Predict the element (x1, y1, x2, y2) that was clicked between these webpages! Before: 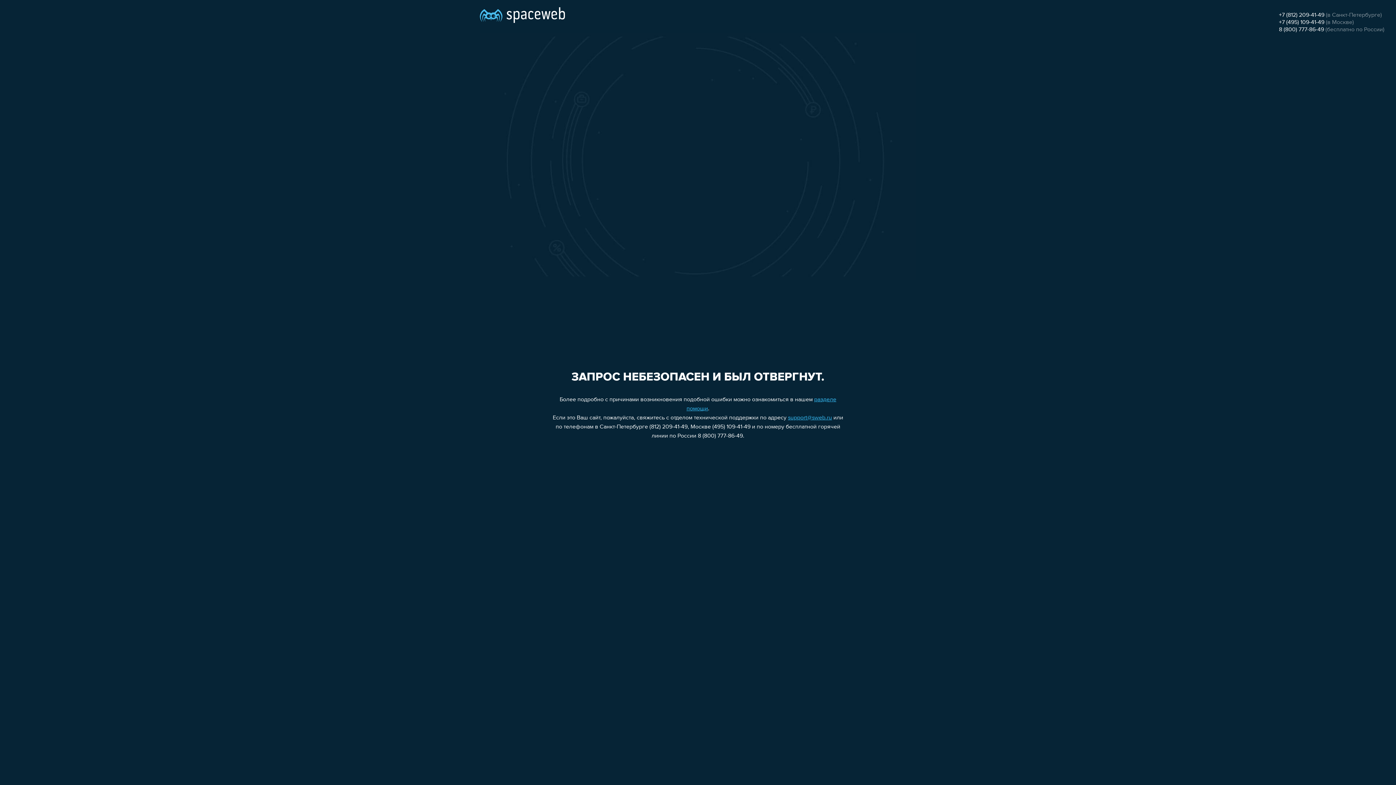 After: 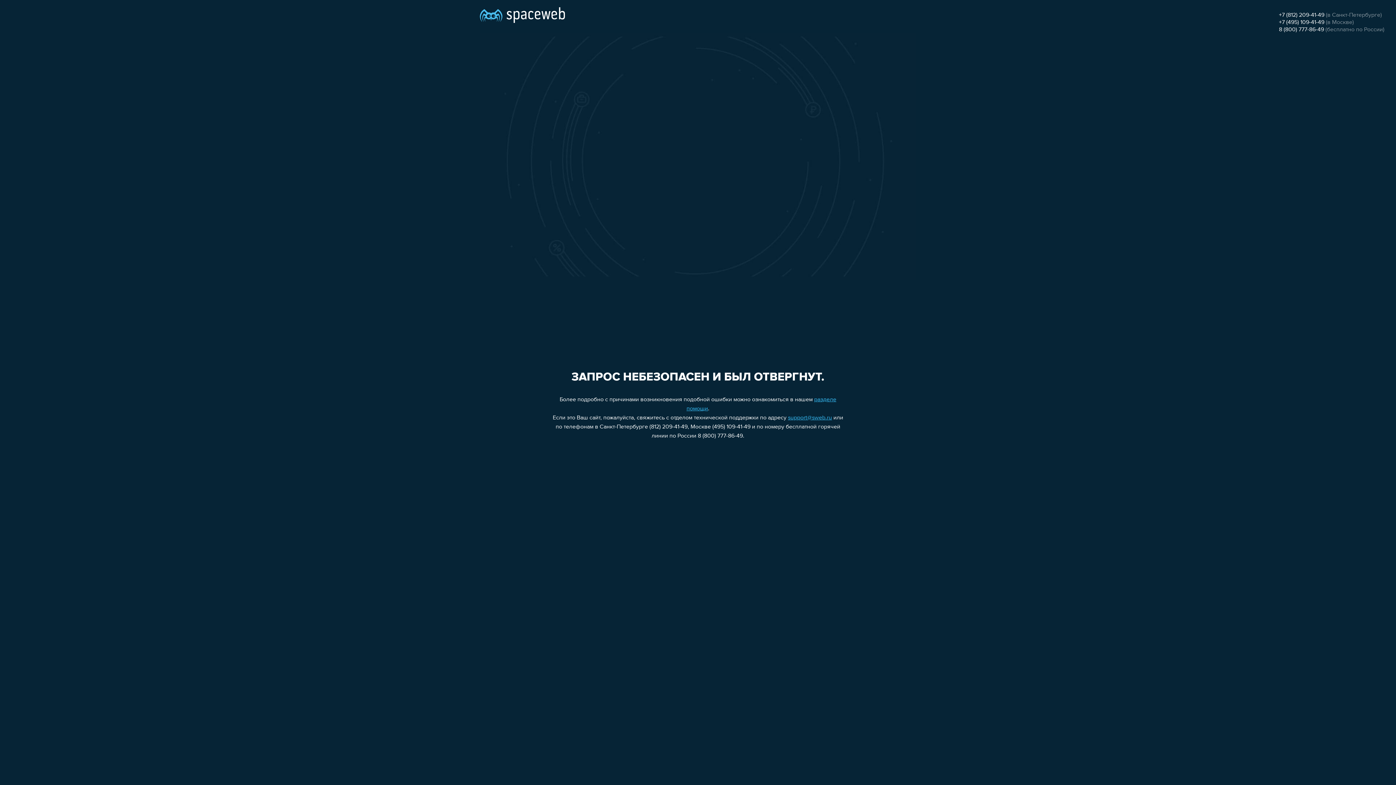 Action: bbox: (788, 415, 832, 421) label: support@sweb.ru